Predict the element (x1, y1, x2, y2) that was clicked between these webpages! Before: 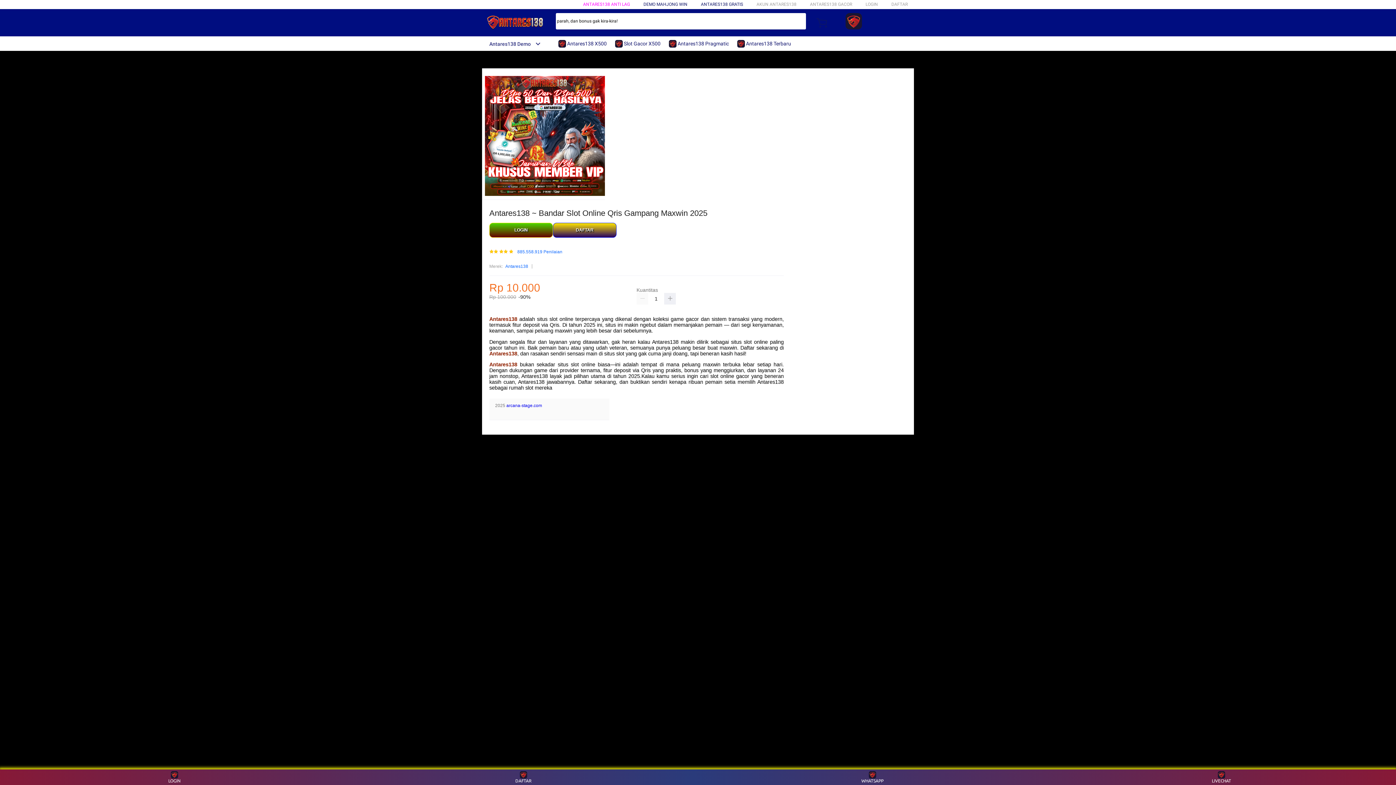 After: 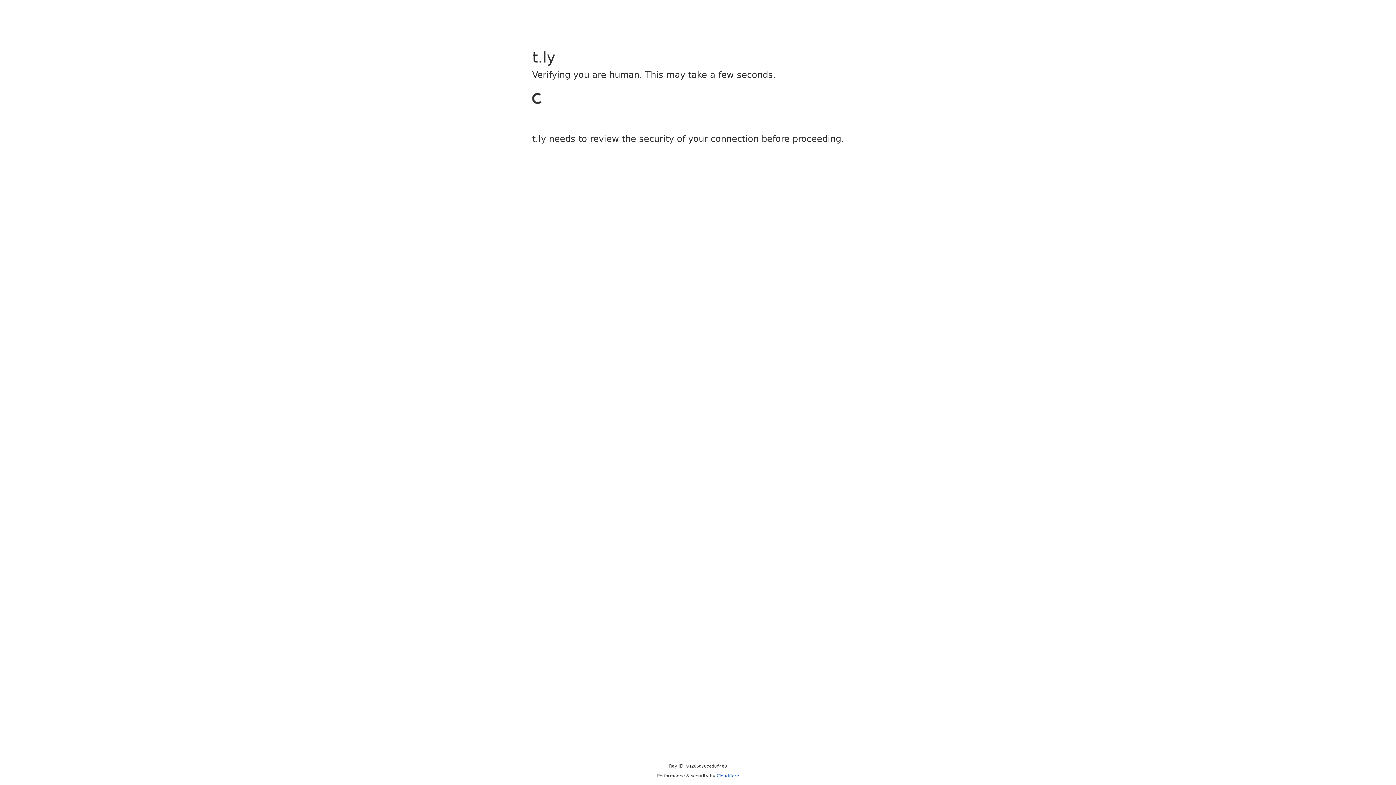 Action: label: DAFTAR bbox: (891, 1, 908, 6)